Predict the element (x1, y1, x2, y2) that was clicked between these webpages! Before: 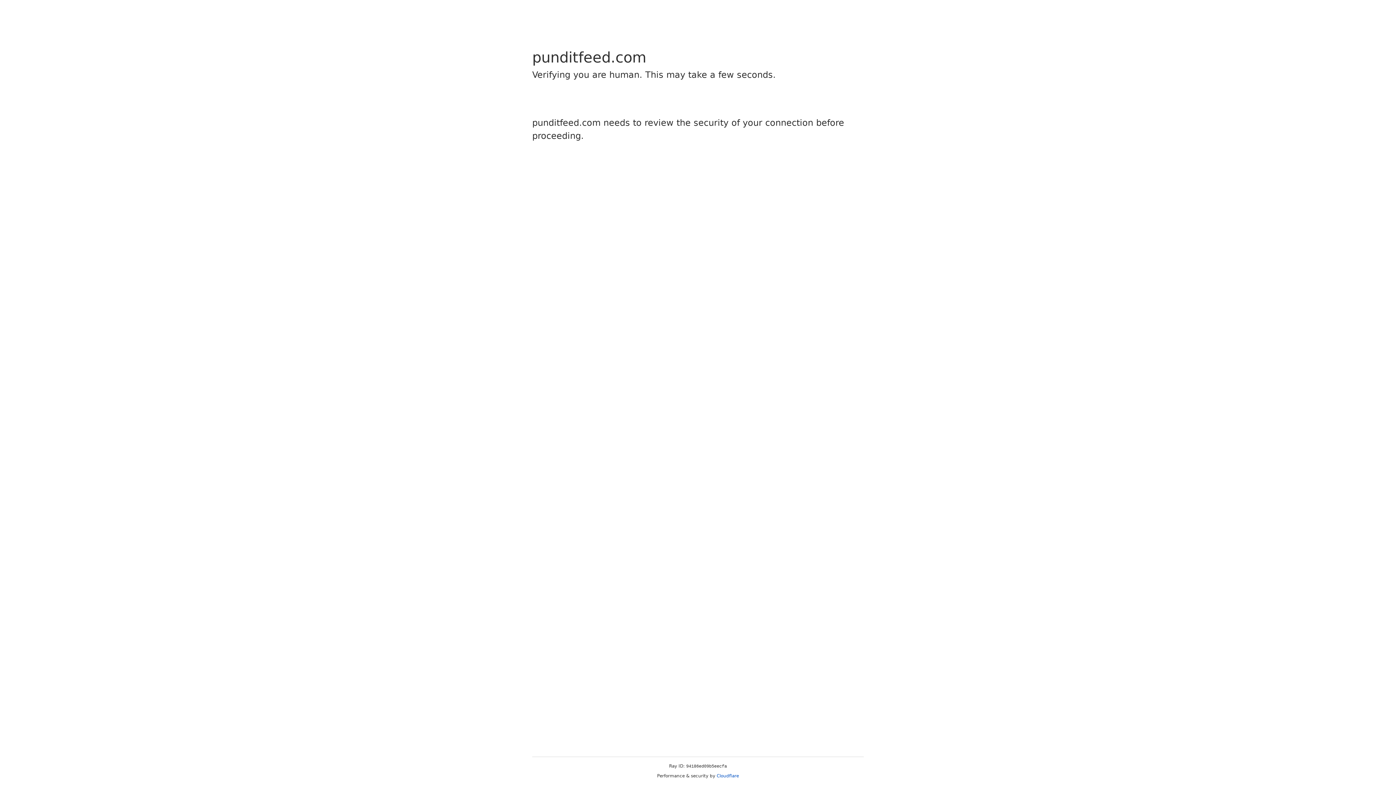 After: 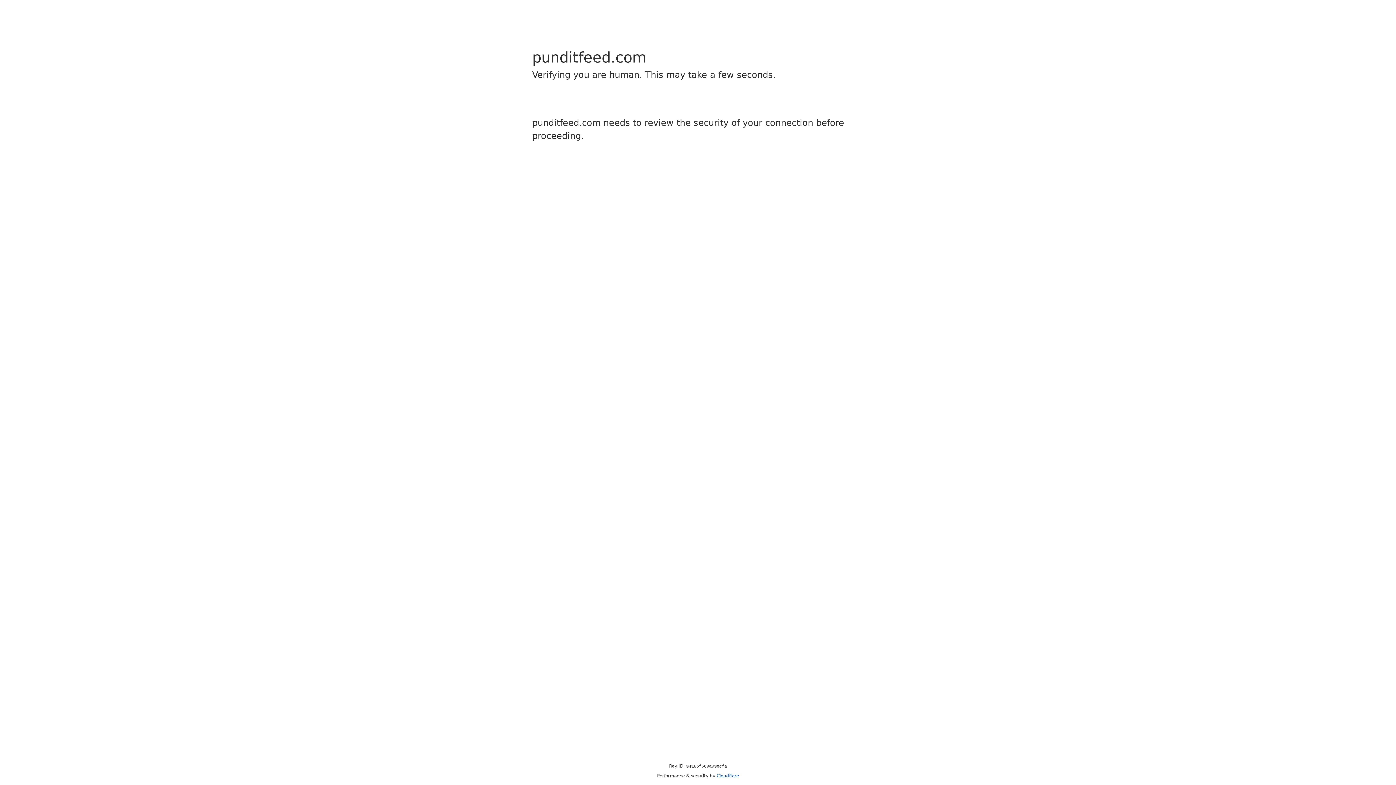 Action: bbox: (716, 773, 739, 778) label: Cloudflare